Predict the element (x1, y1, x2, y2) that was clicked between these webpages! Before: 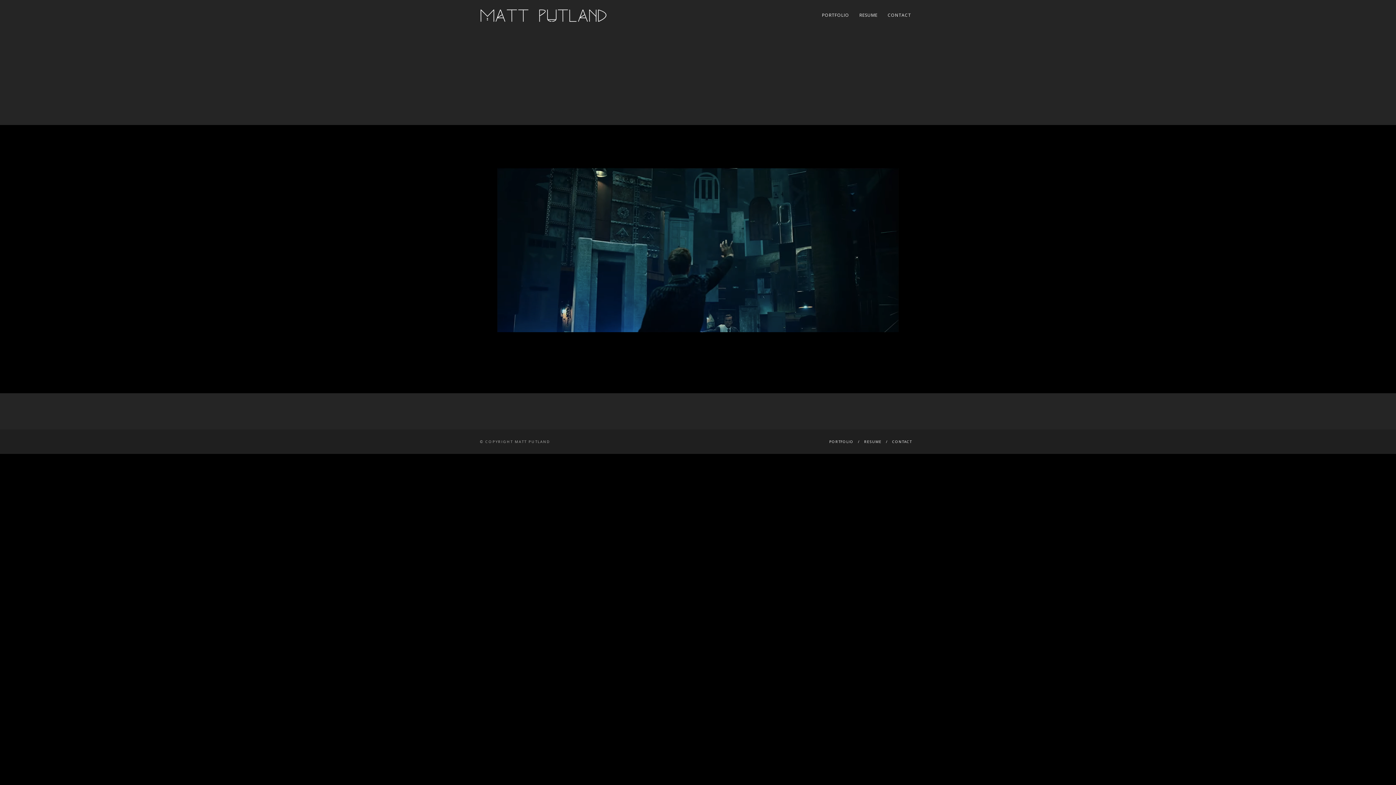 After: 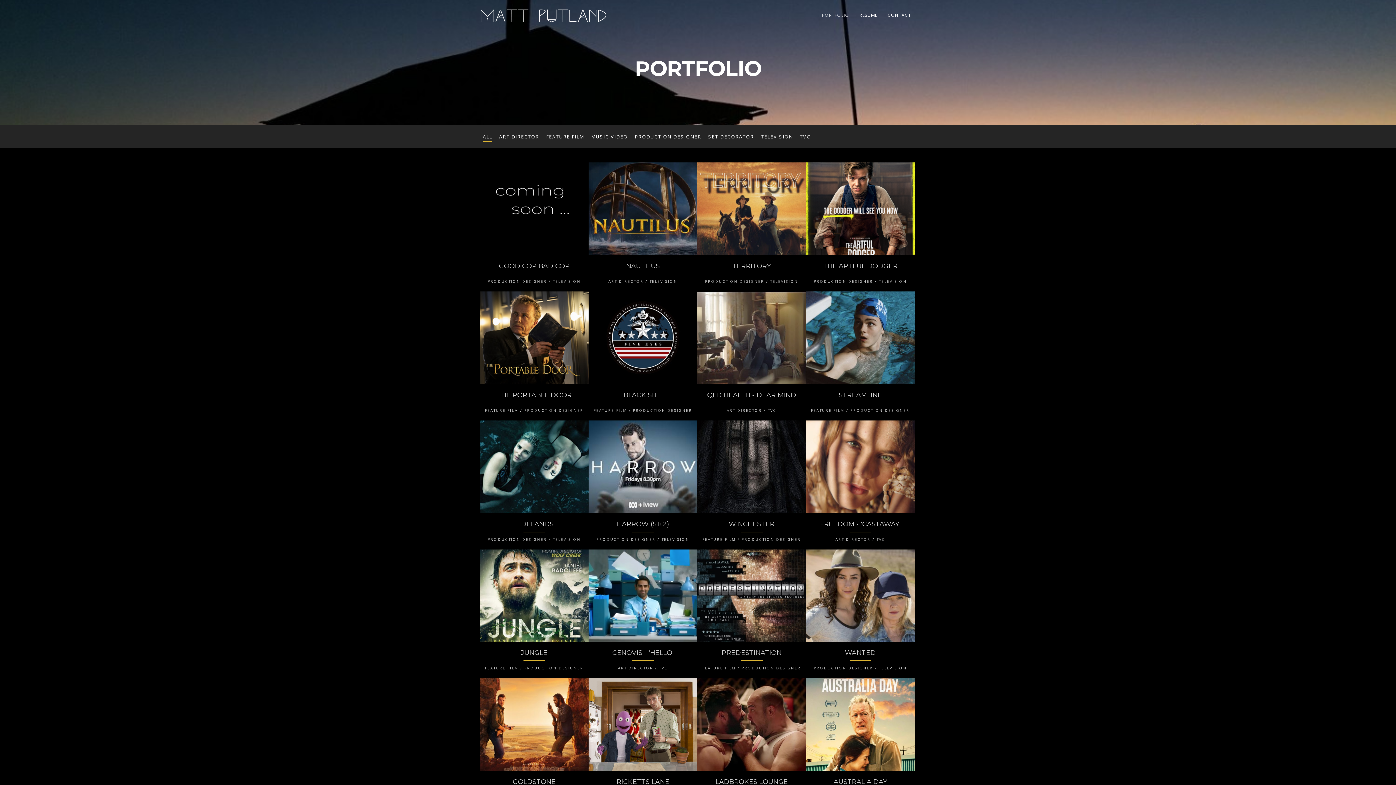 Action: bbox: (817, 10, 854, 19) label: PORTFOLIO